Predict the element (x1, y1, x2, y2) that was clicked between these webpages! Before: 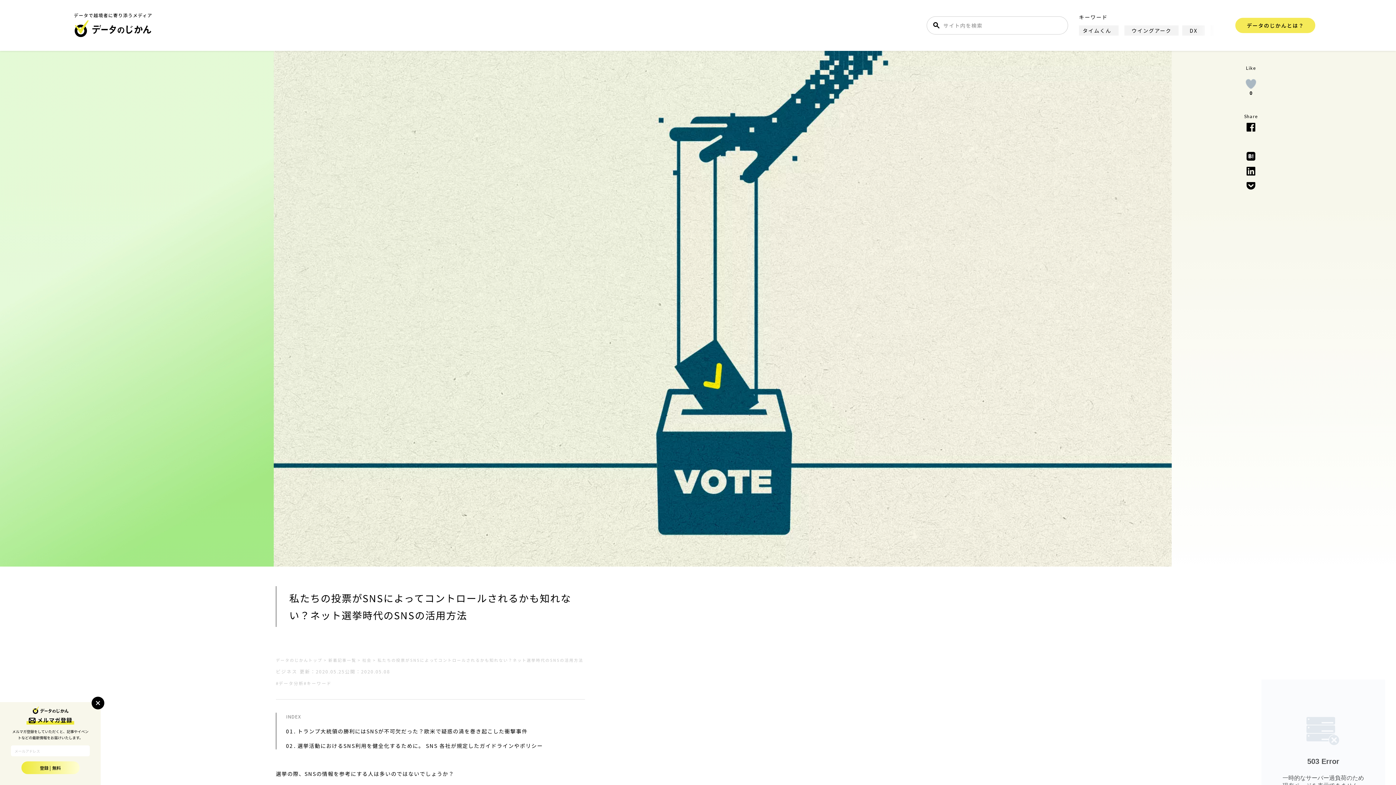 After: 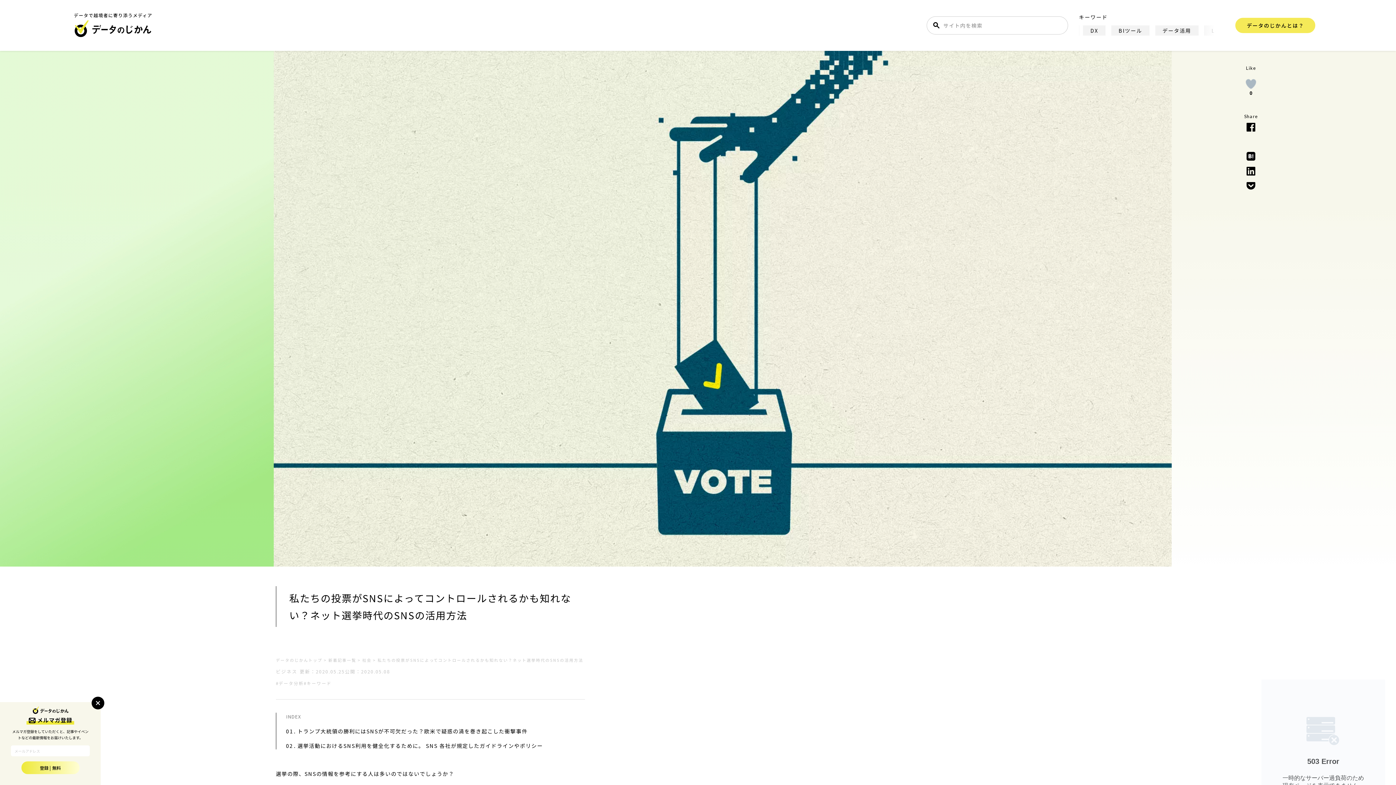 Action: bbox: (1245, 78, 1256, 89) label: いいねボタン